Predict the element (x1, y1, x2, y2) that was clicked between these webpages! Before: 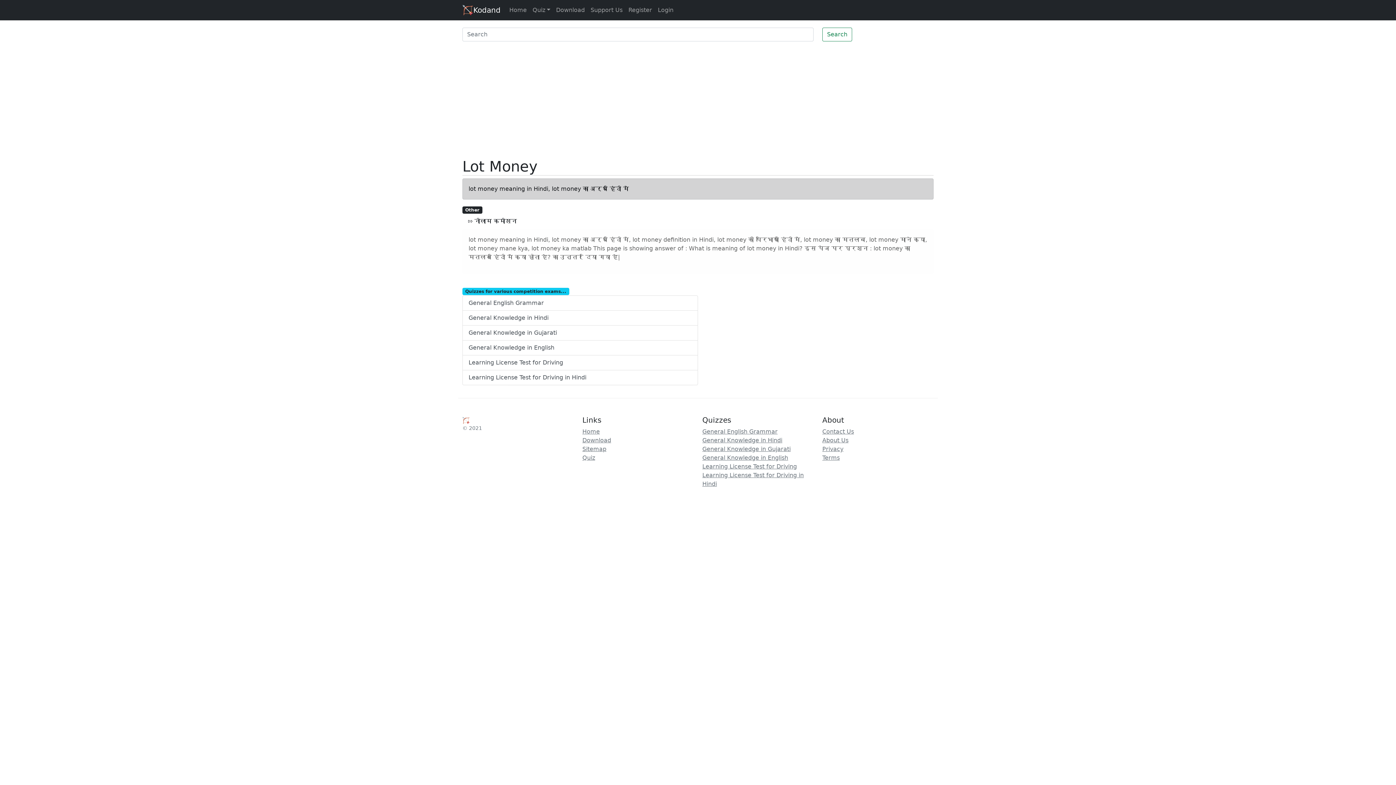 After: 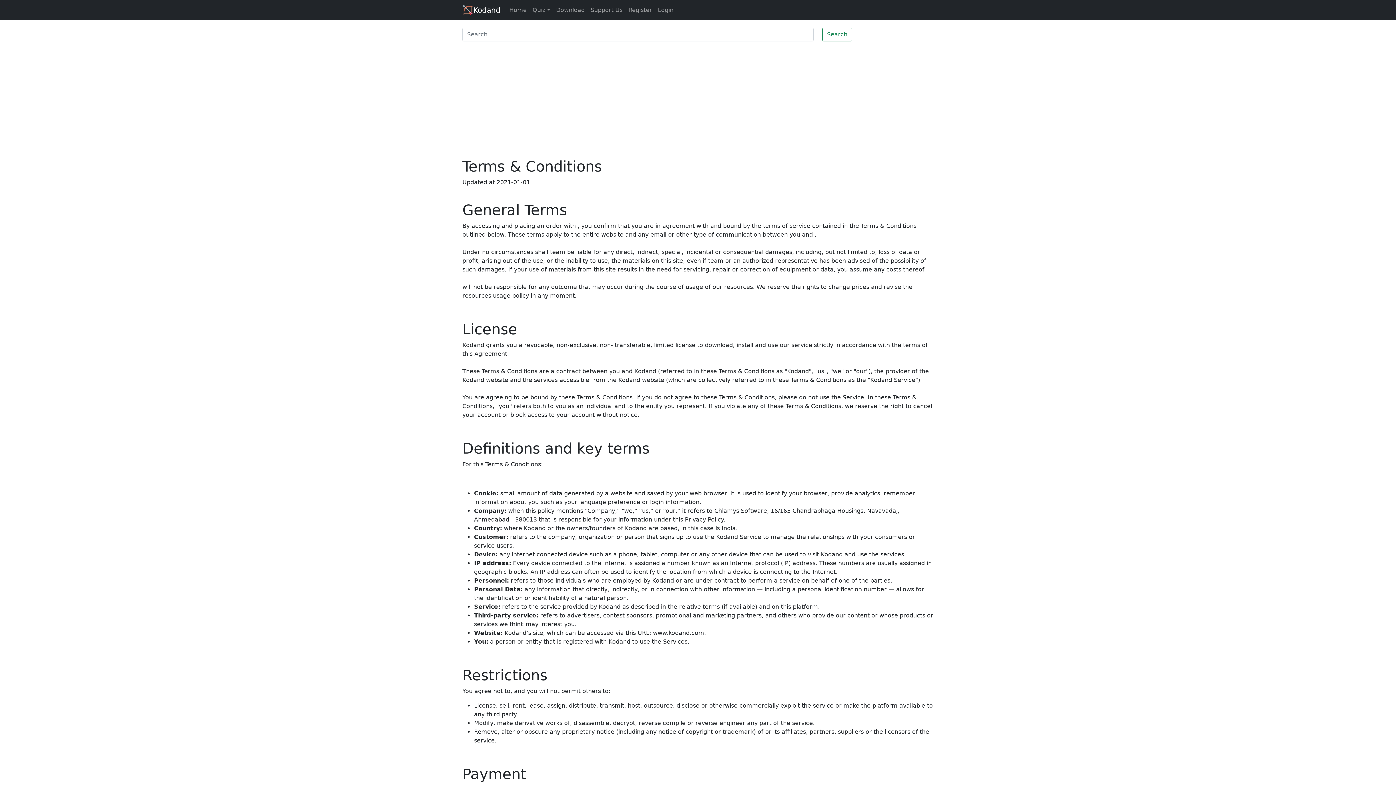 Action: label: Terms bbox: (822, 454, 840, 461)